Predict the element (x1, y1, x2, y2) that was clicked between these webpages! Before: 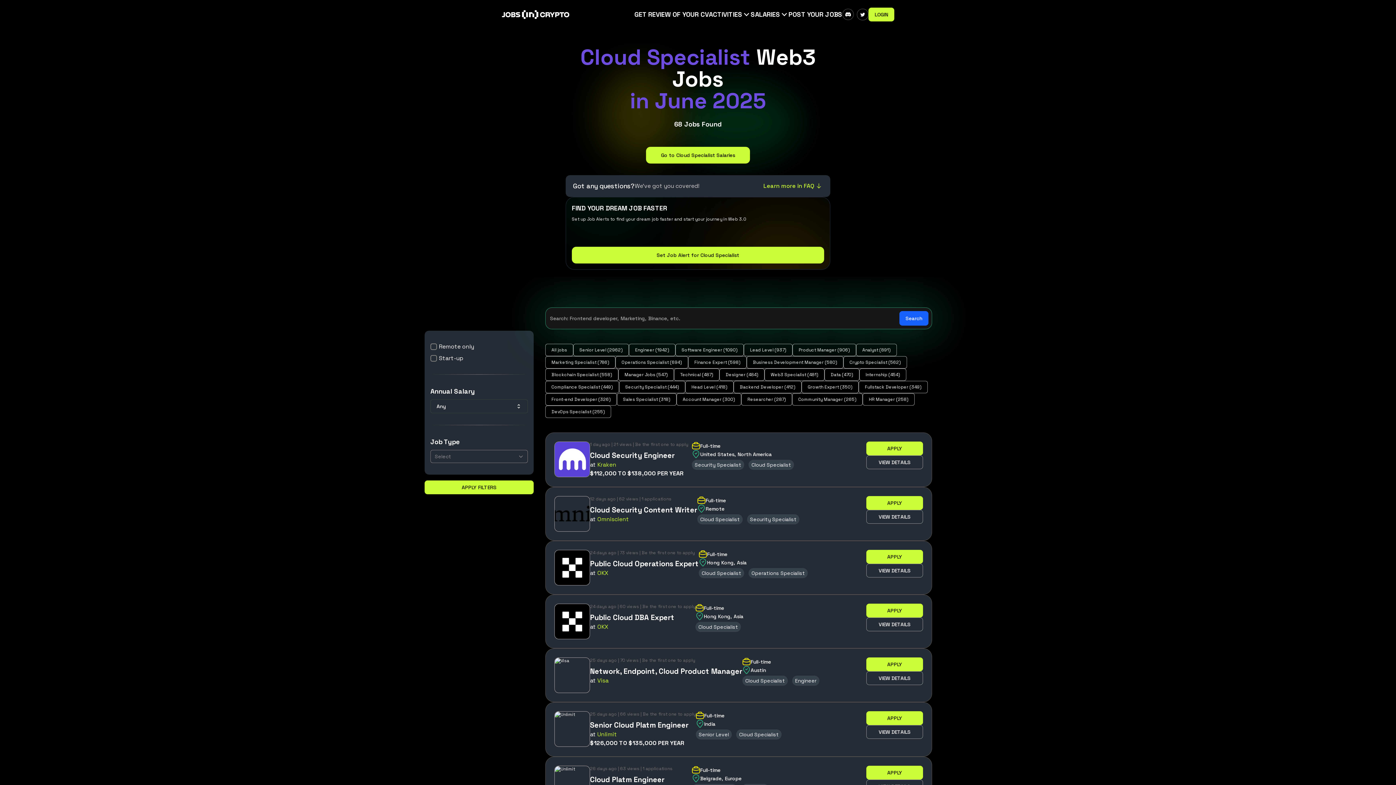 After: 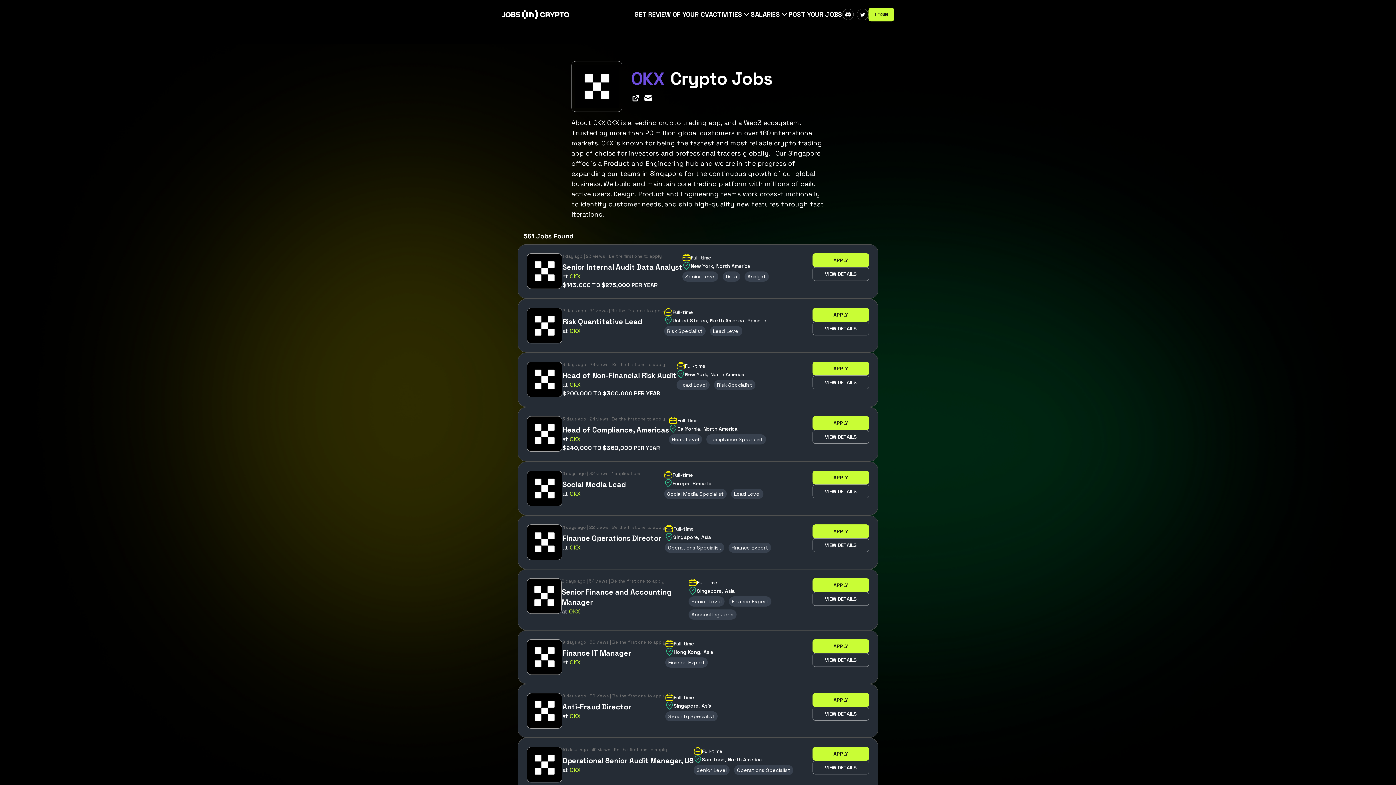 Action: bbox: (597, 569, 608, 577) label: OKX